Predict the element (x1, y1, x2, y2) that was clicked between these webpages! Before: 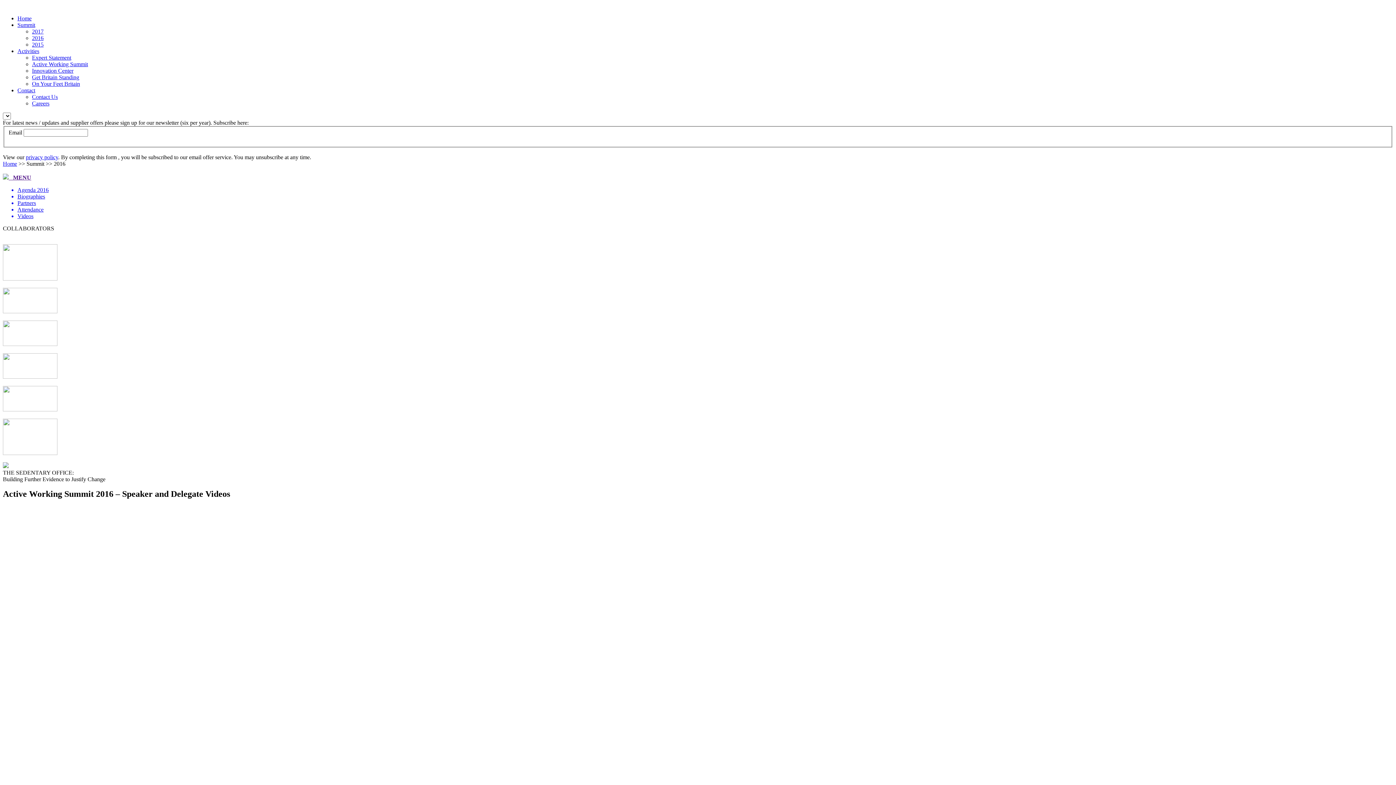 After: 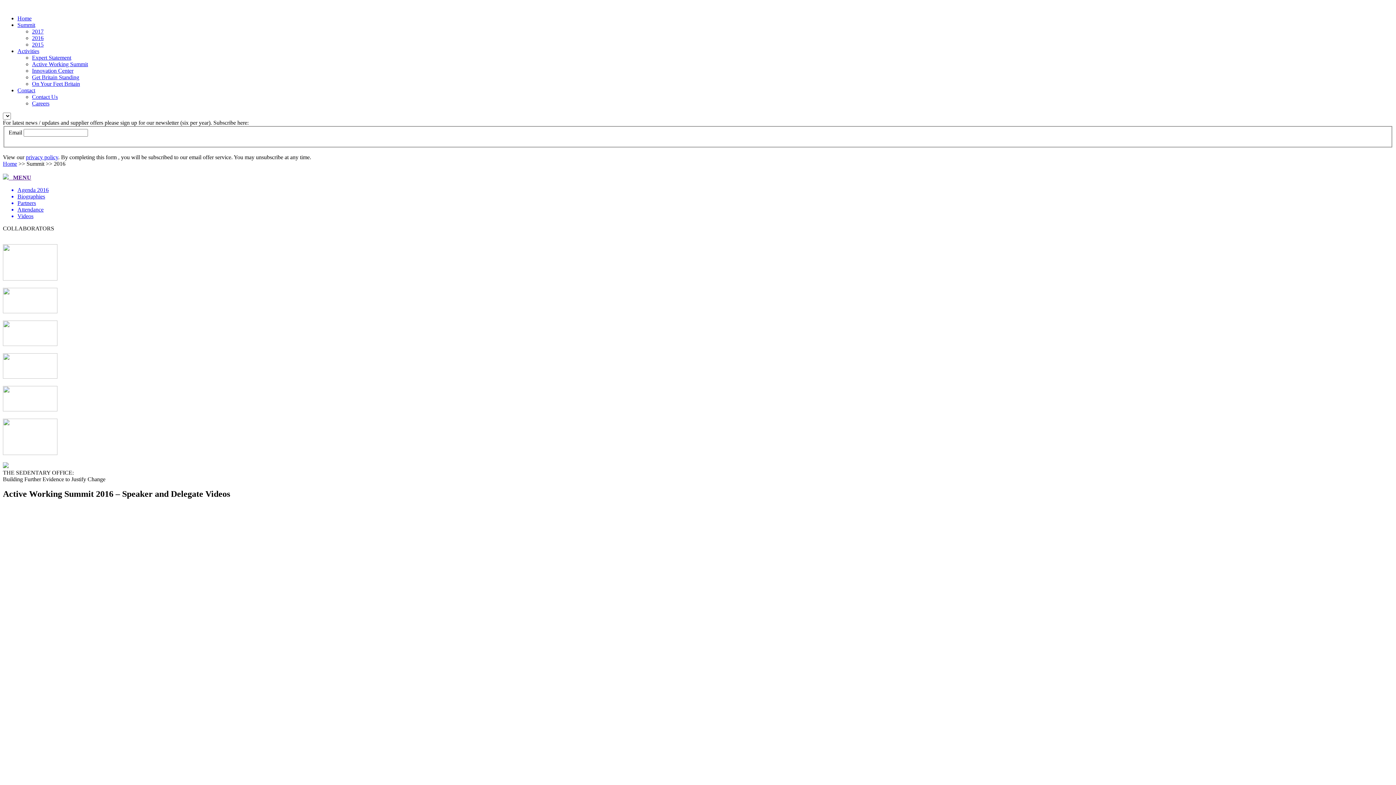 Action: bbox: (2, 174, 31, 180) label:    MENU